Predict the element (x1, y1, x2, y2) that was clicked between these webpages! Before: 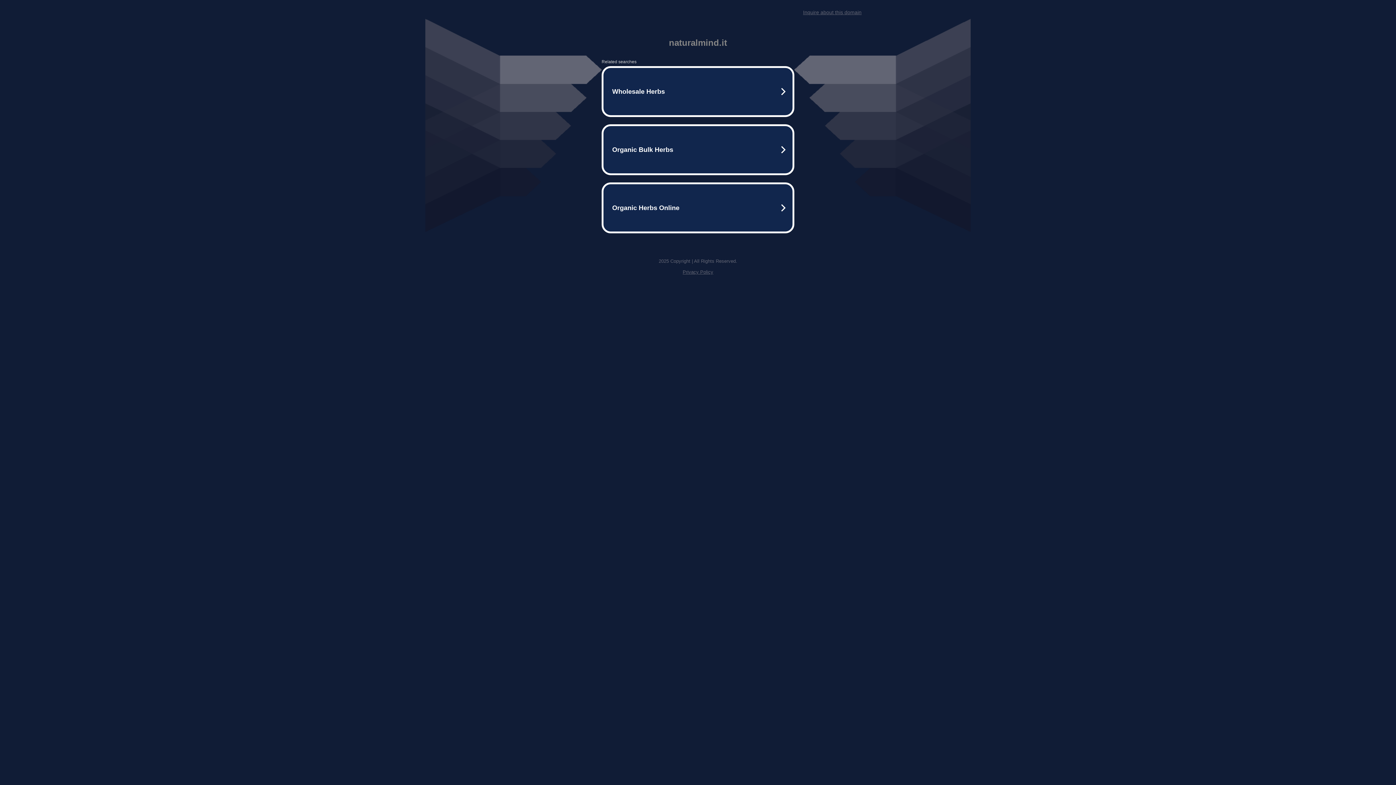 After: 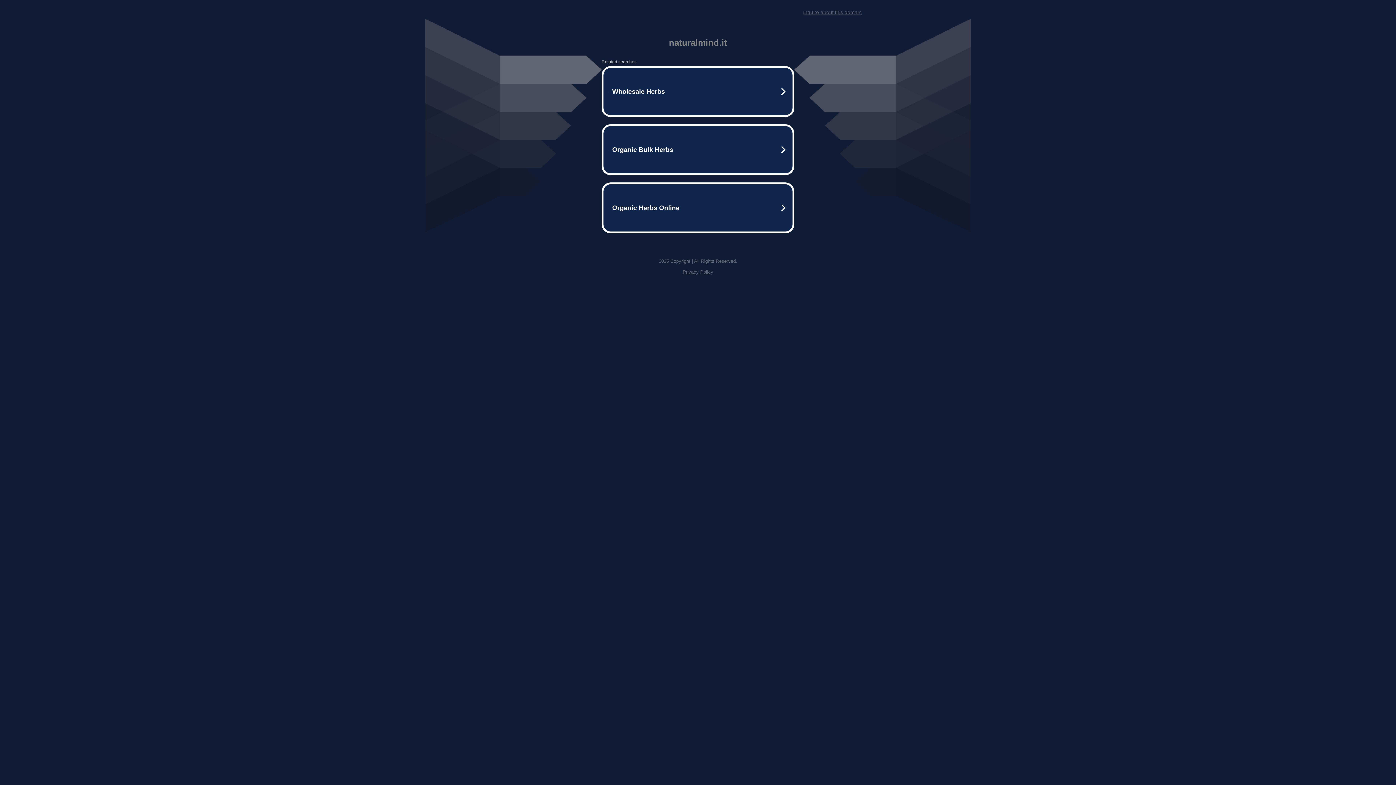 Action: bbox: (803, 9, 861, 15) label: Inquire about this domain